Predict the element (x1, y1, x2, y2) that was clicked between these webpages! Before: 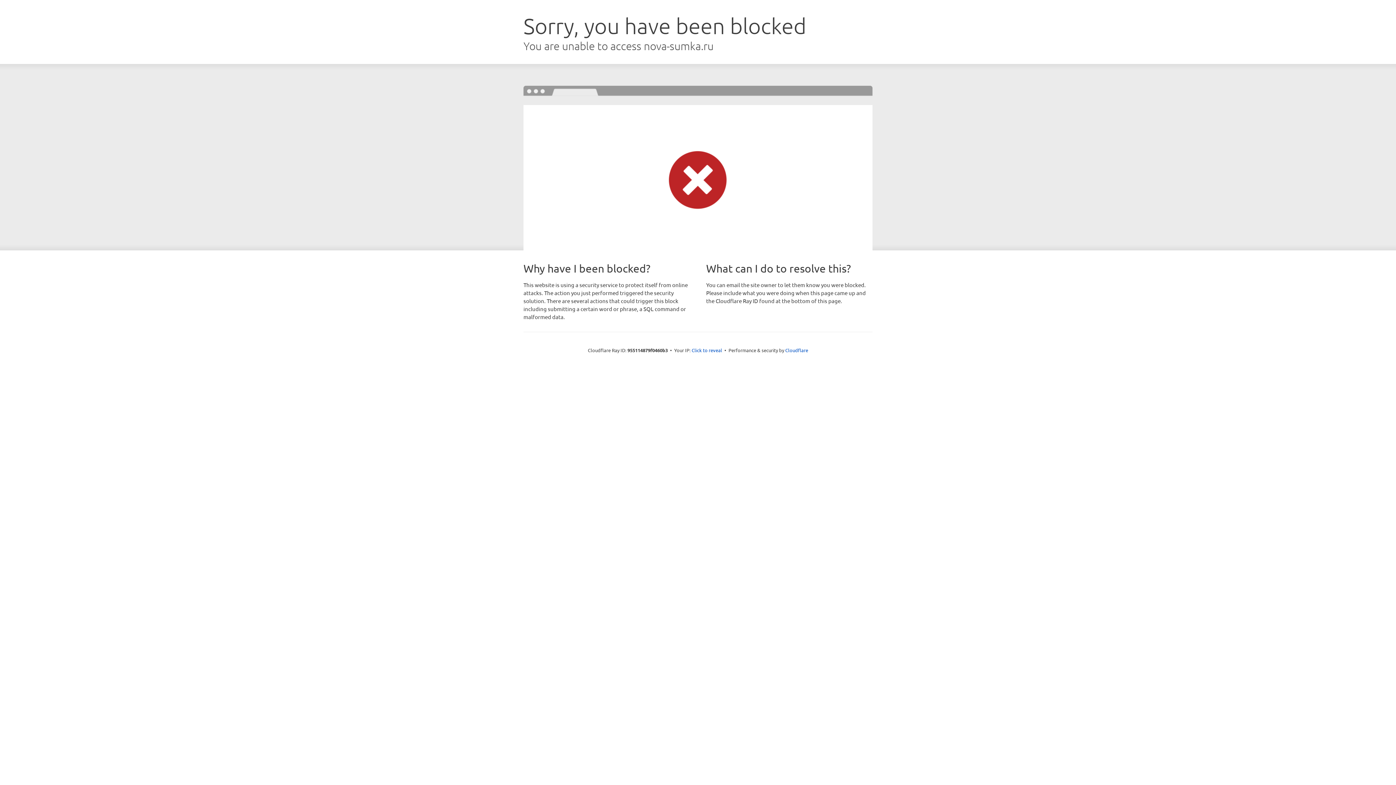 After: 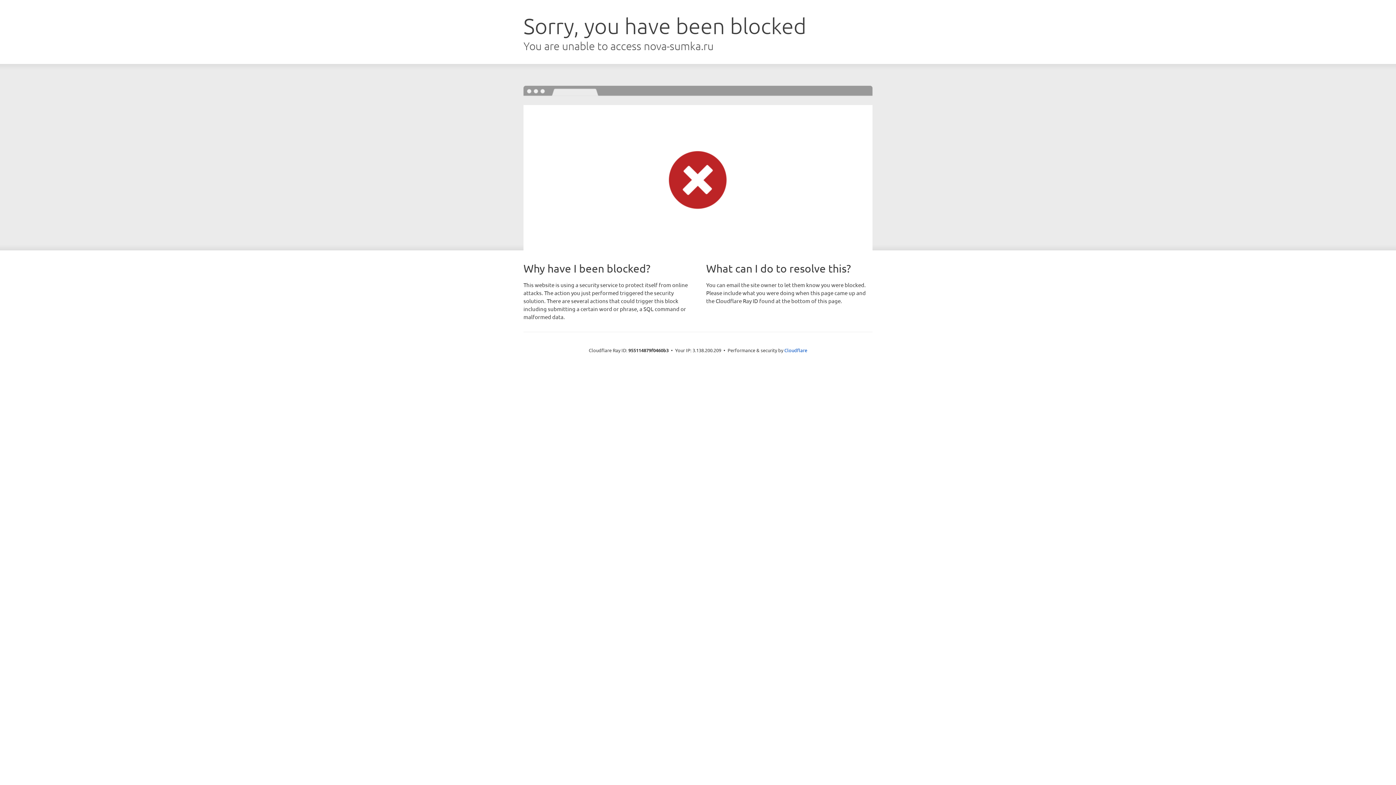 Action: bbox: (691, 346, 722, 353) label: Click to reveal